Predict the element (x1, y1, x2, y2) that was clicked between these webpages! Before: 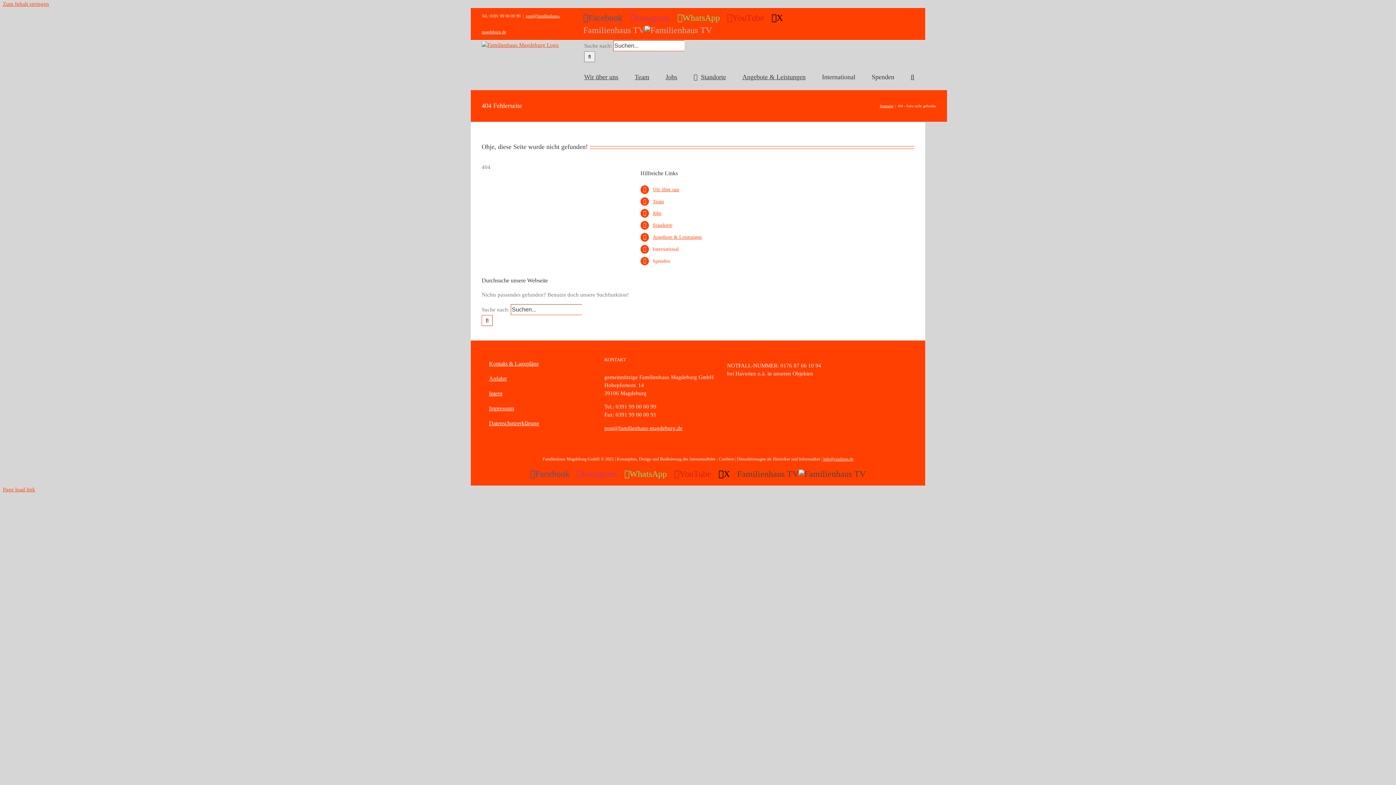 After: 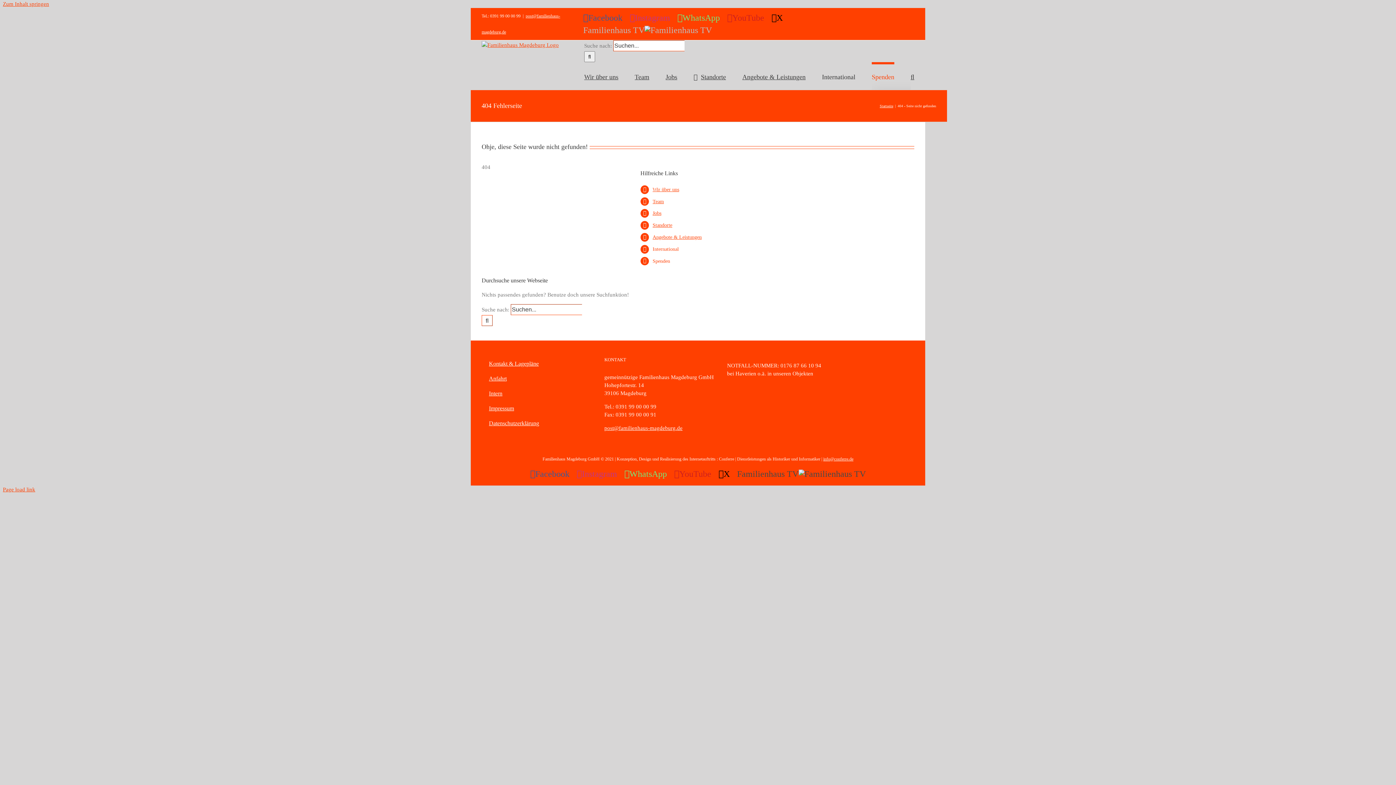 Action: bbox: (872, 62, 894, 89) label: Spenden